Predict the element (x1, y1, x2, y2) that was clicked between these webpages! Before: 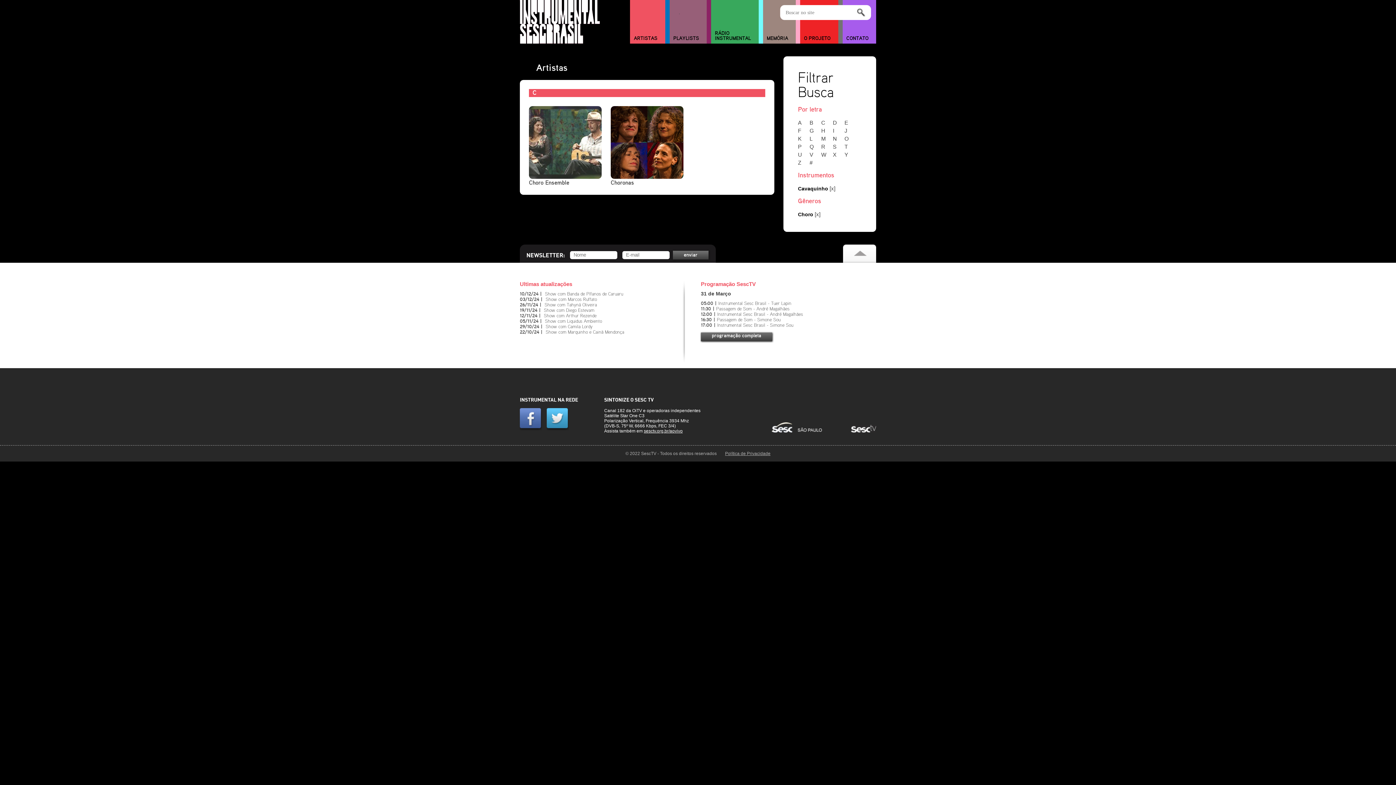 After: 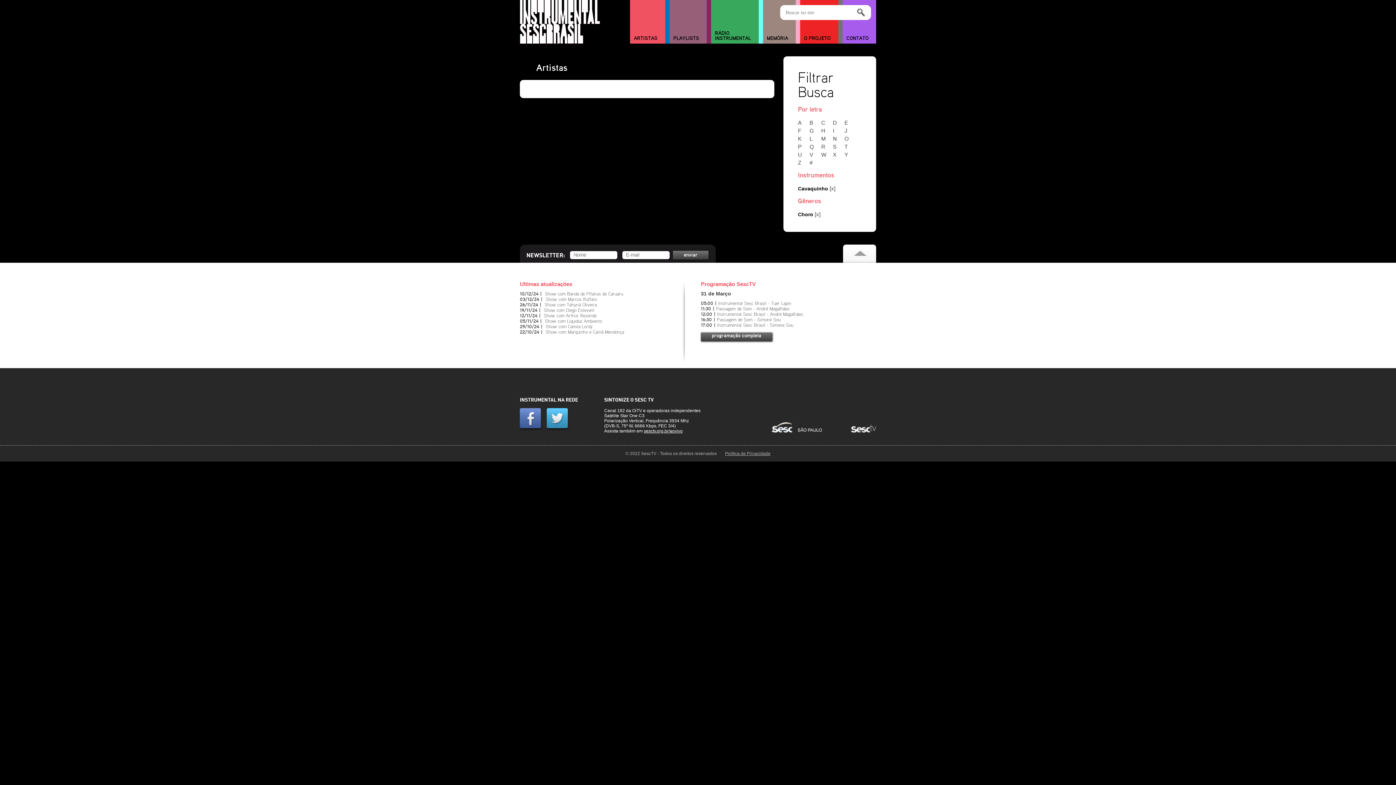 Action: bbox: (833, 127, 843, 133) label: I